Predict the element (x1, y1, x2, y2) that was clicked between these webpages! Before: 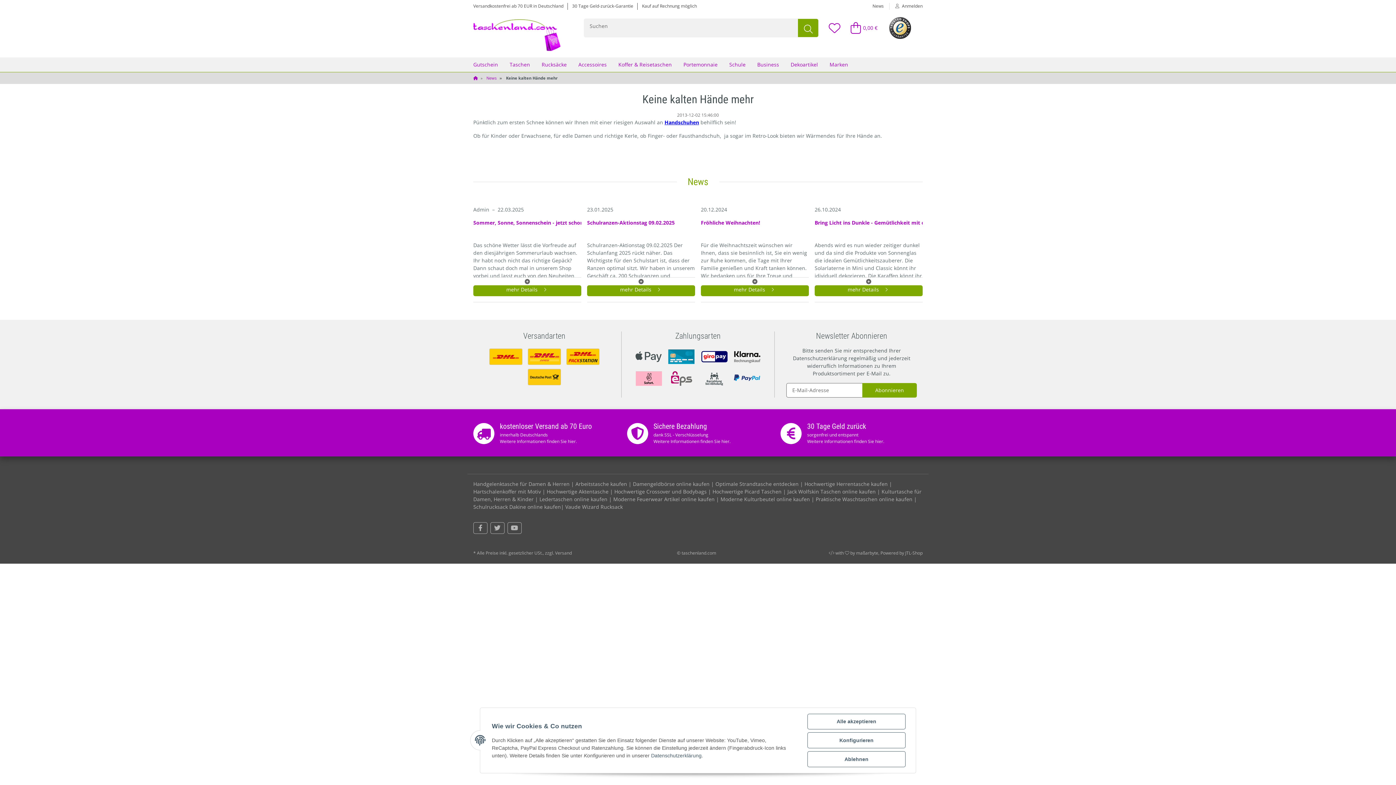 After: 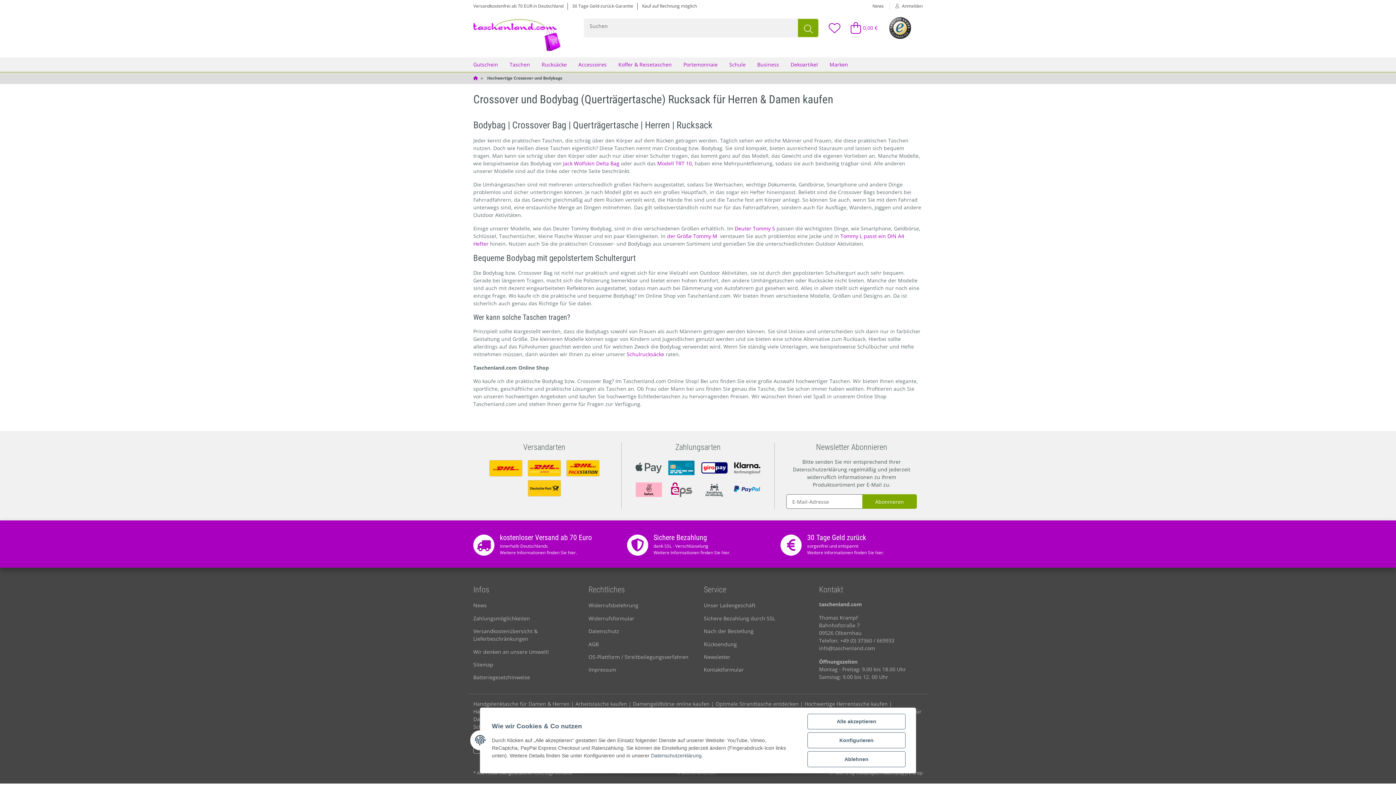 Action: label: Hochwertige Crossover und Bodybags bbox: (614, 488, 706, 495)